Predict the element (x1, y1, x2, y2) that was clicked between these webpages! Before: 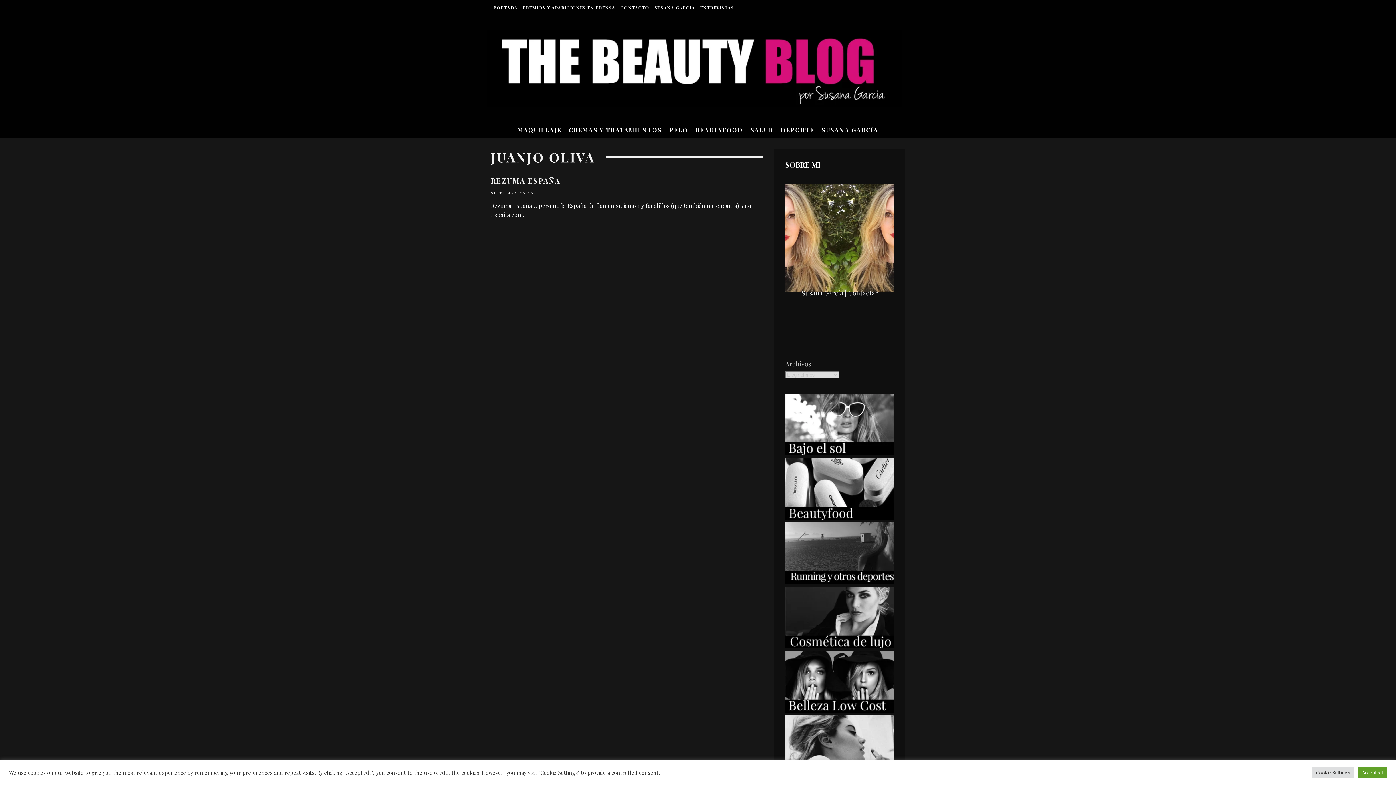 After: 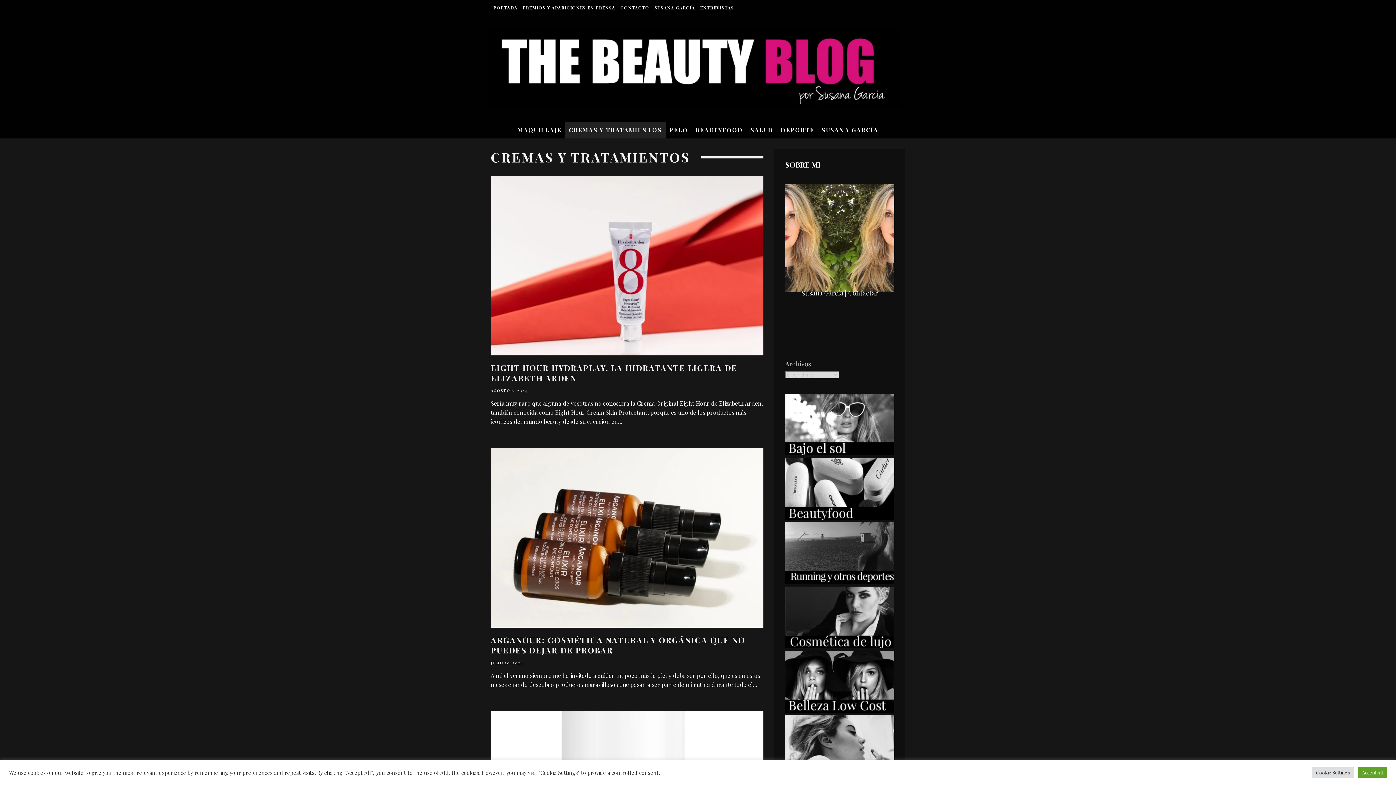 Action: bbox: (565, 121, 665, 138) label: CREMAS Y TRATAMIENTOS